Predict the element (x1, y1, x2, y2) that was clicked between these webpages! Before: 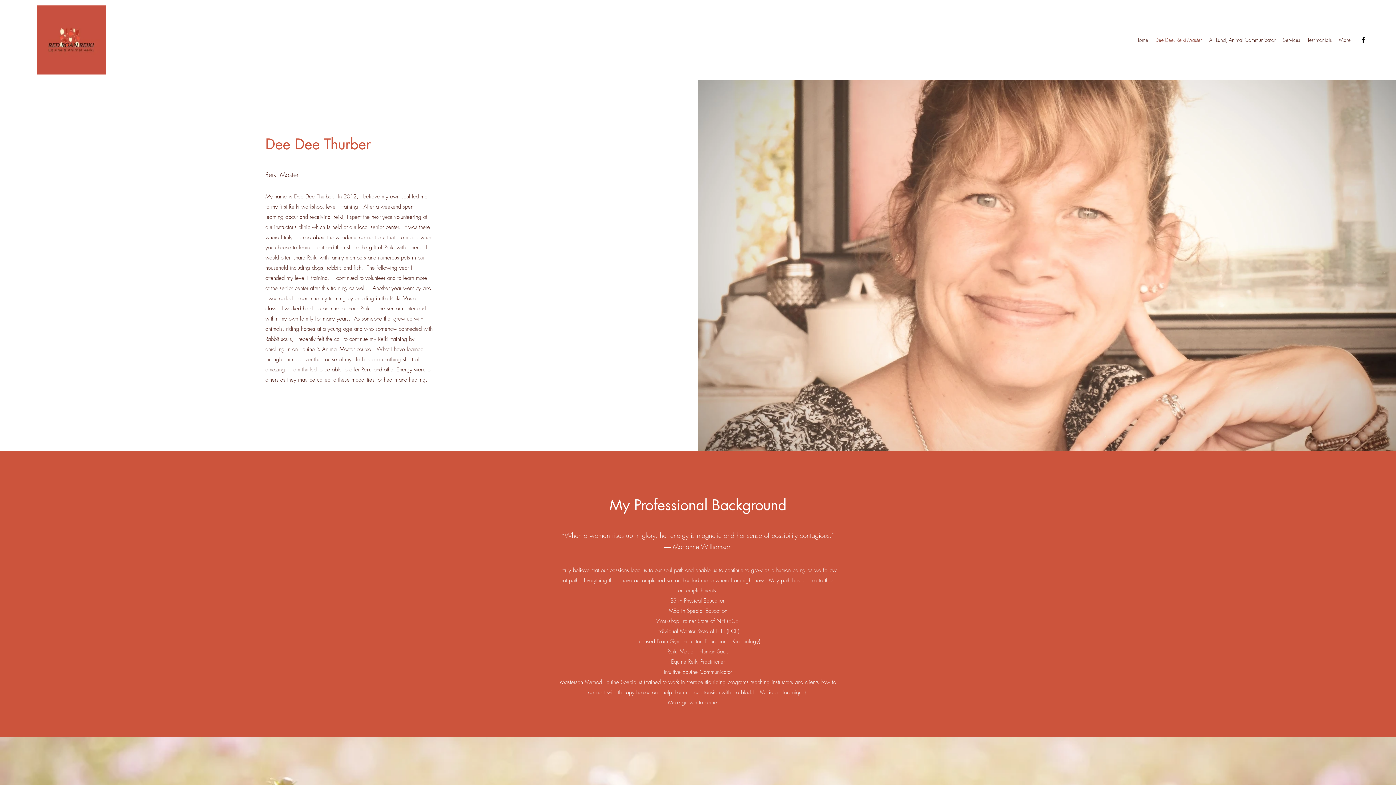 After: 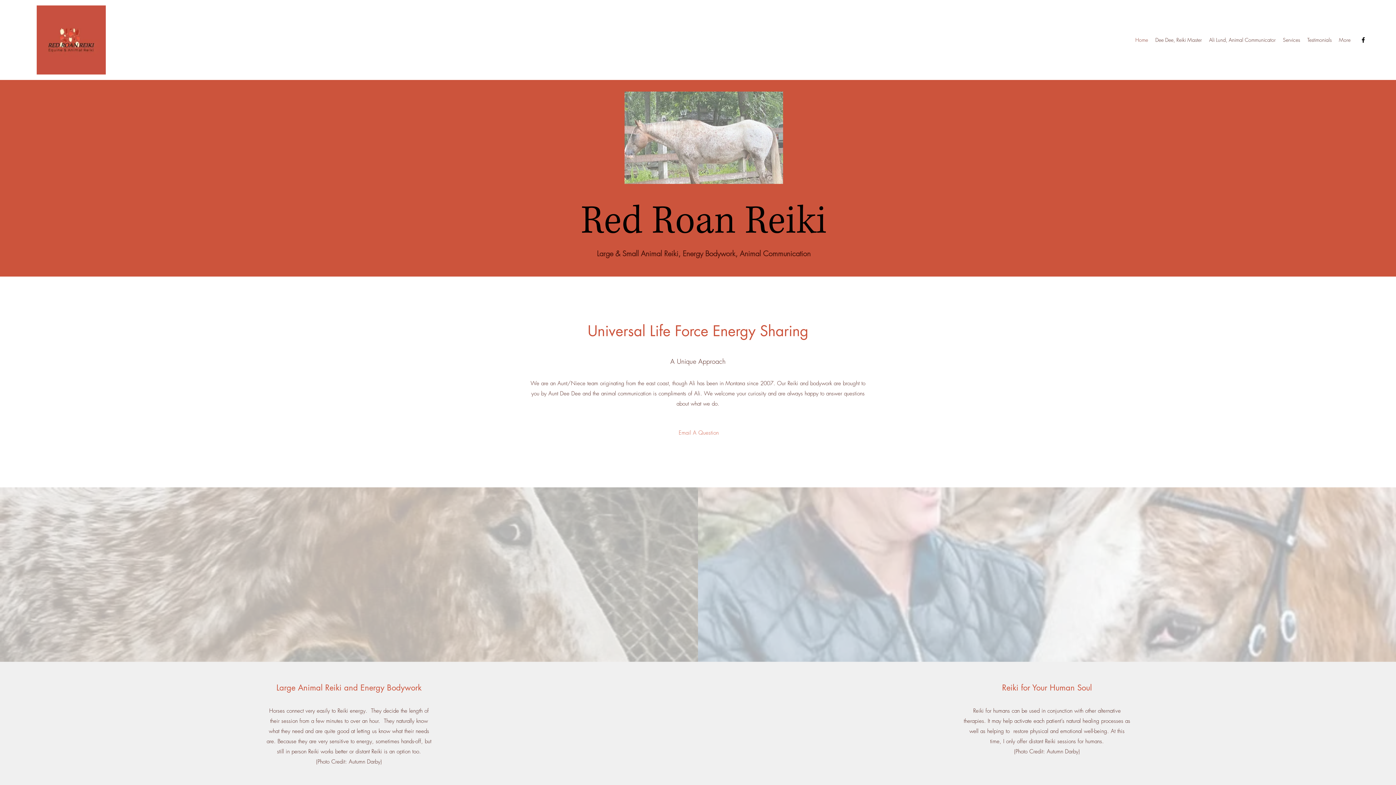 Action: bbox: (28, 5, 114, 74)